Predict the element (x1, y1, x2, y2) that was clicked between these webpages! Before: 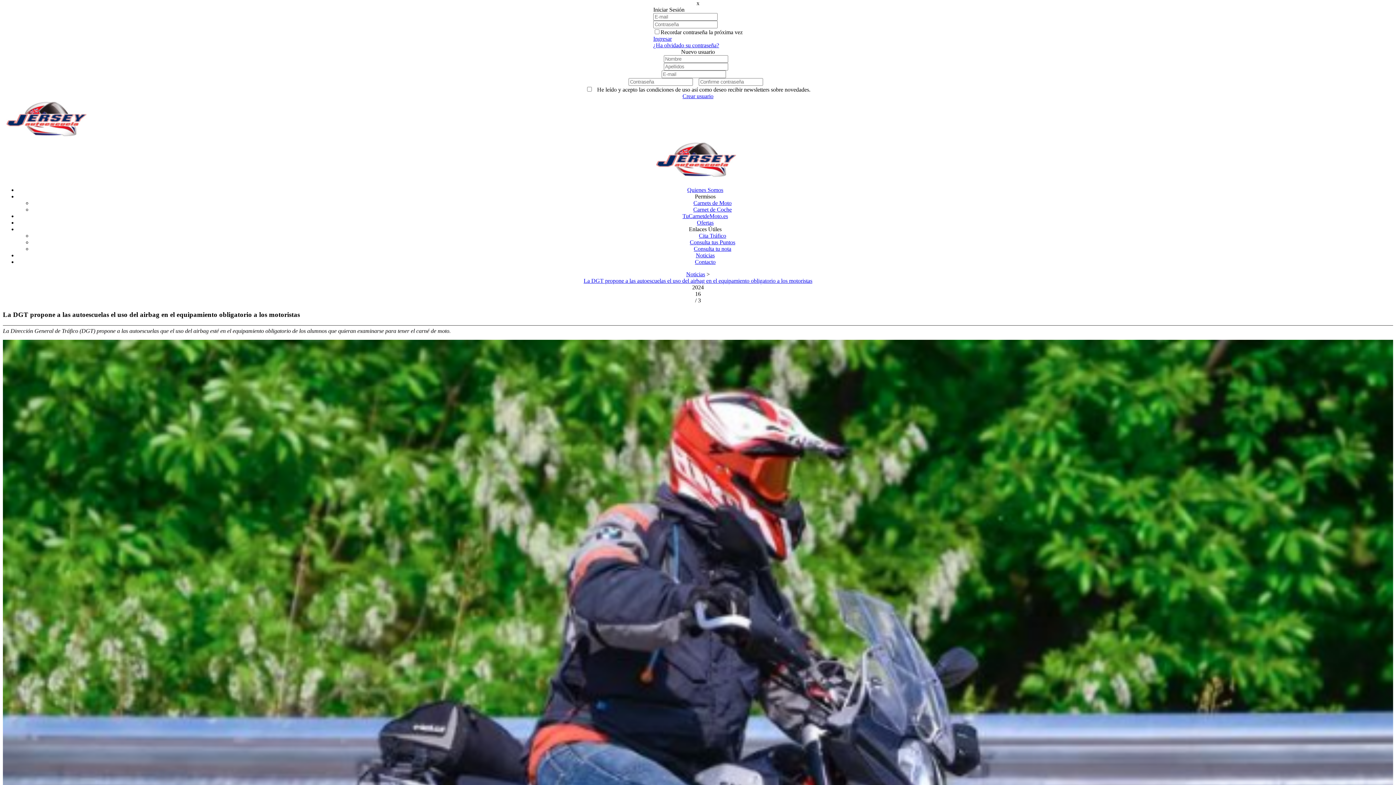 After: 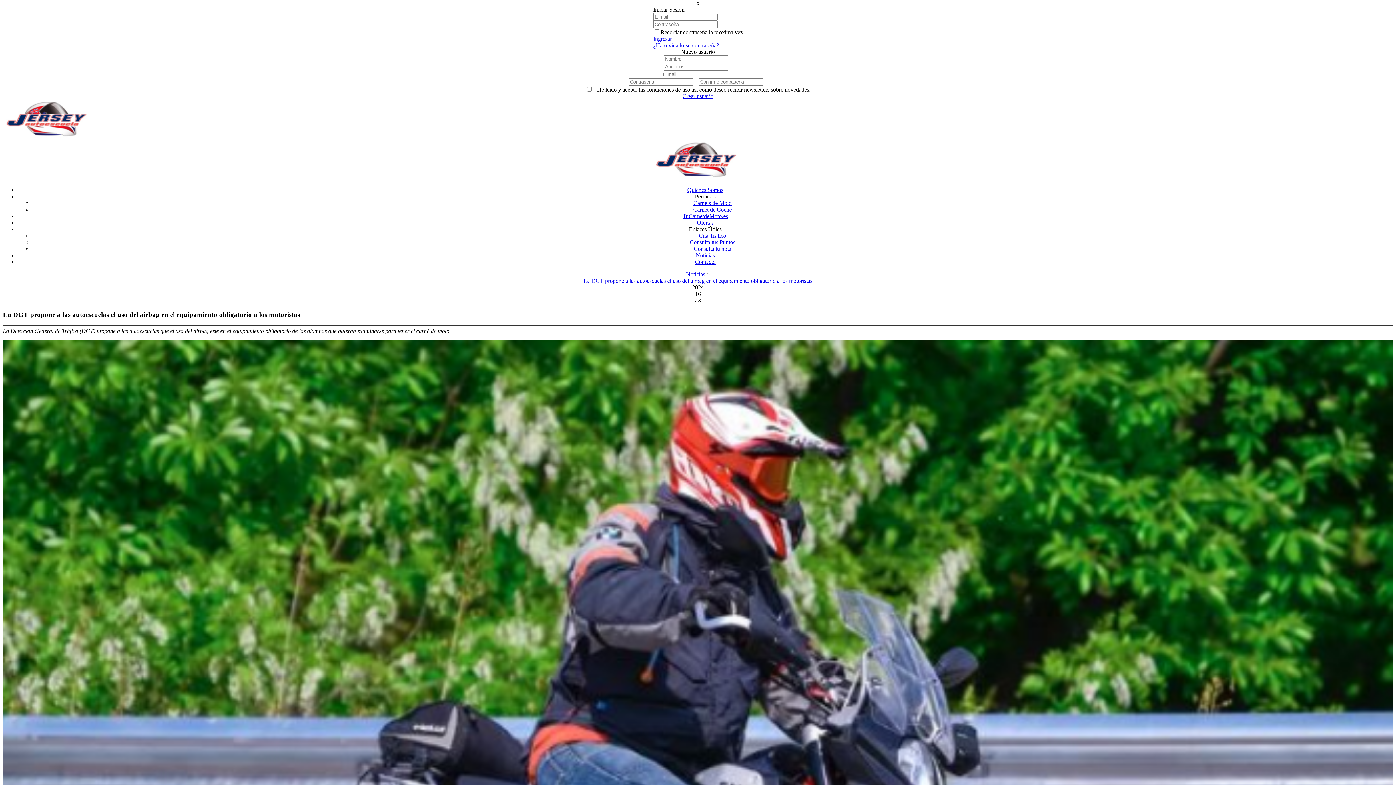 Action: label: He leído y acepto las condiciones de uso así como deseo recibir newsletters sobre novedades. bbox: (597, 86, 810, 92)